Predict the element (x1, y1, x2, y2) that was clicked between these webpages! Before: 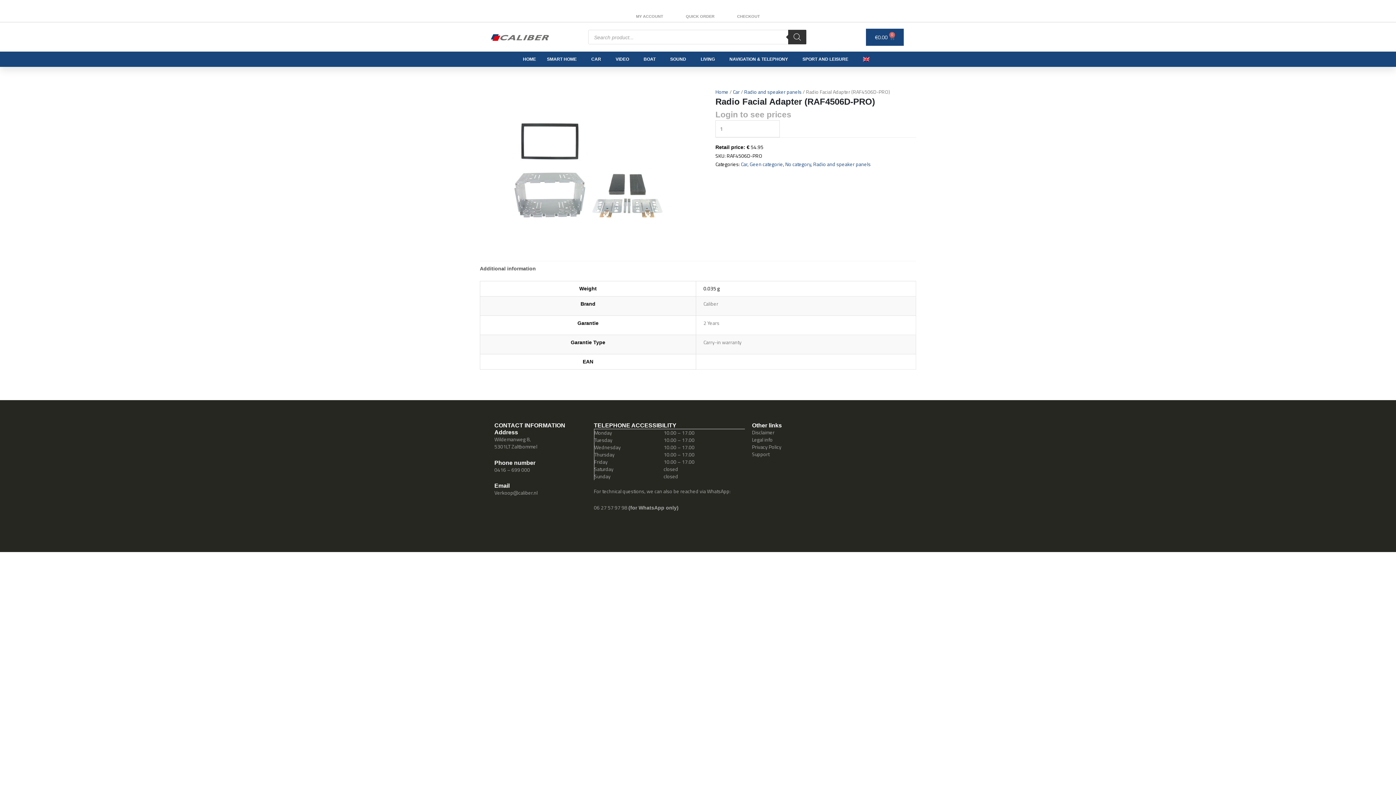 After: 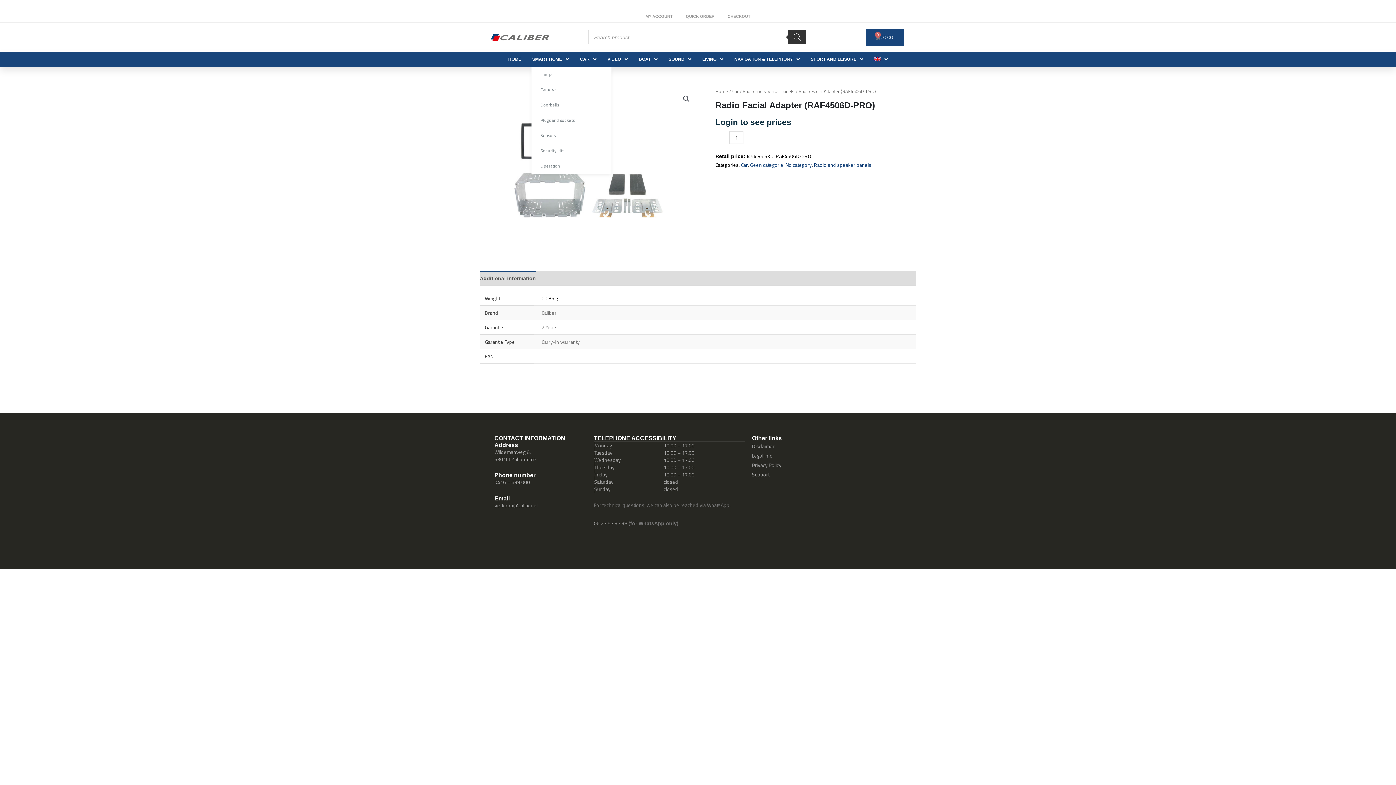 Action: label: SMART HOME bbox: (541, 51, 586, 66)